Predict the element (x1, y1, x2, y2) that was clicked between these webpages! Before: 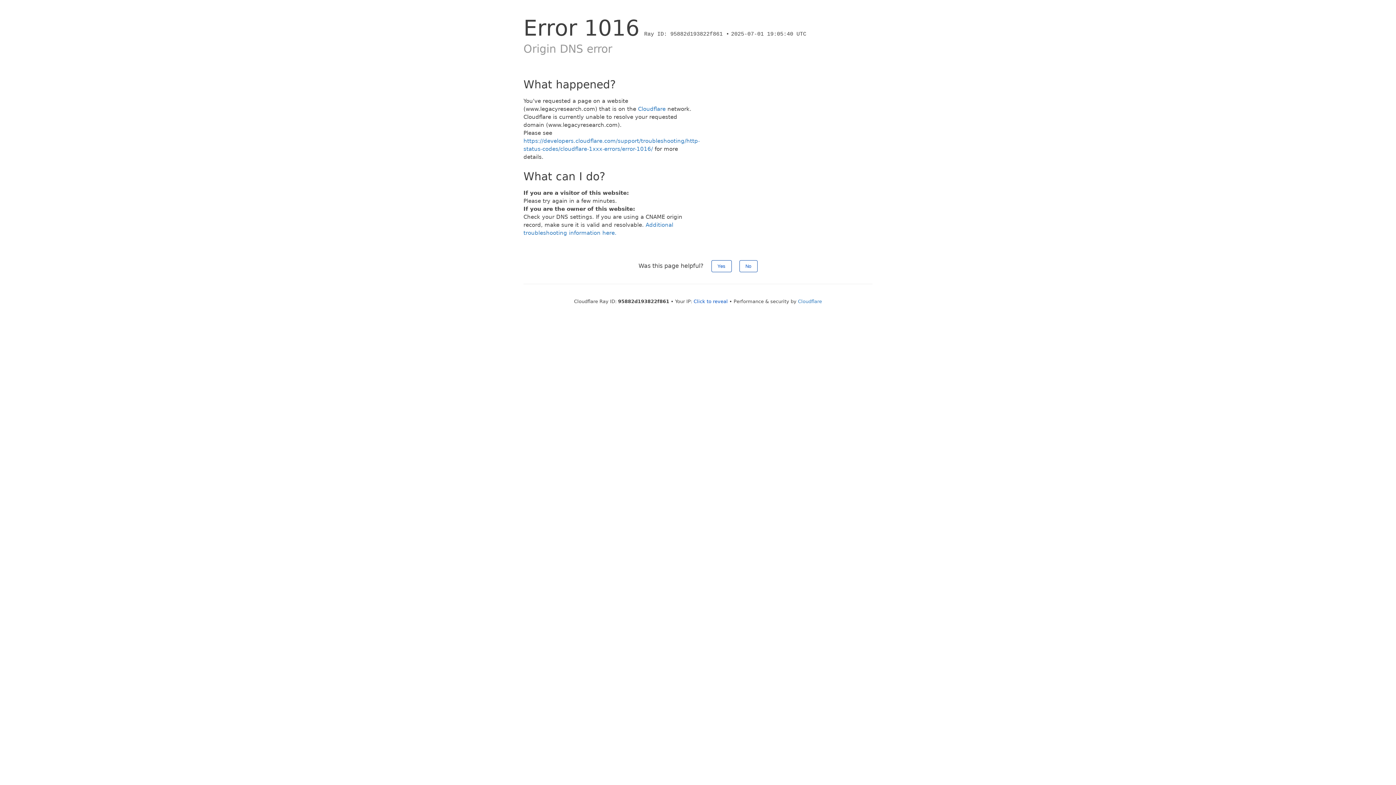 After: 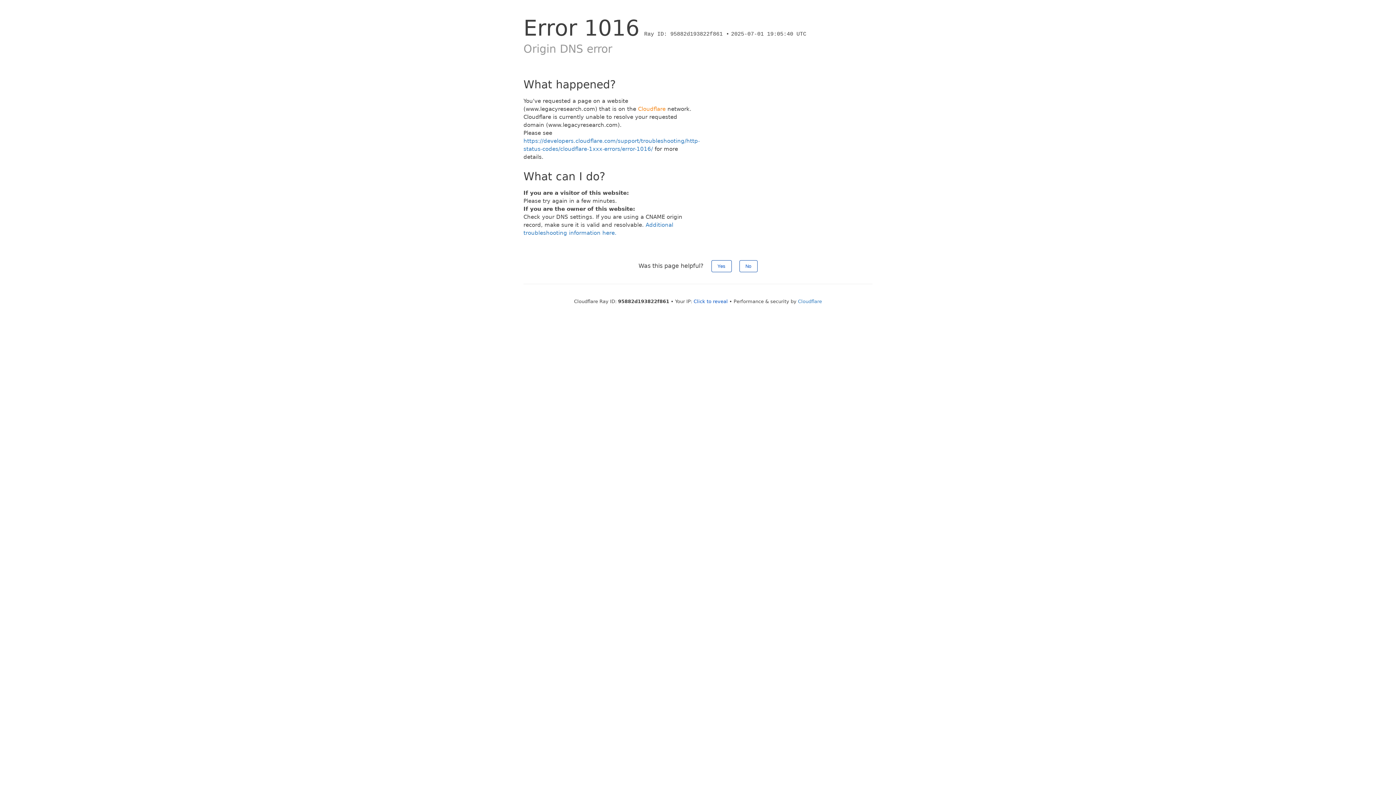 Action: label: Cloudflare bbox: (638, 105, 665, 112)